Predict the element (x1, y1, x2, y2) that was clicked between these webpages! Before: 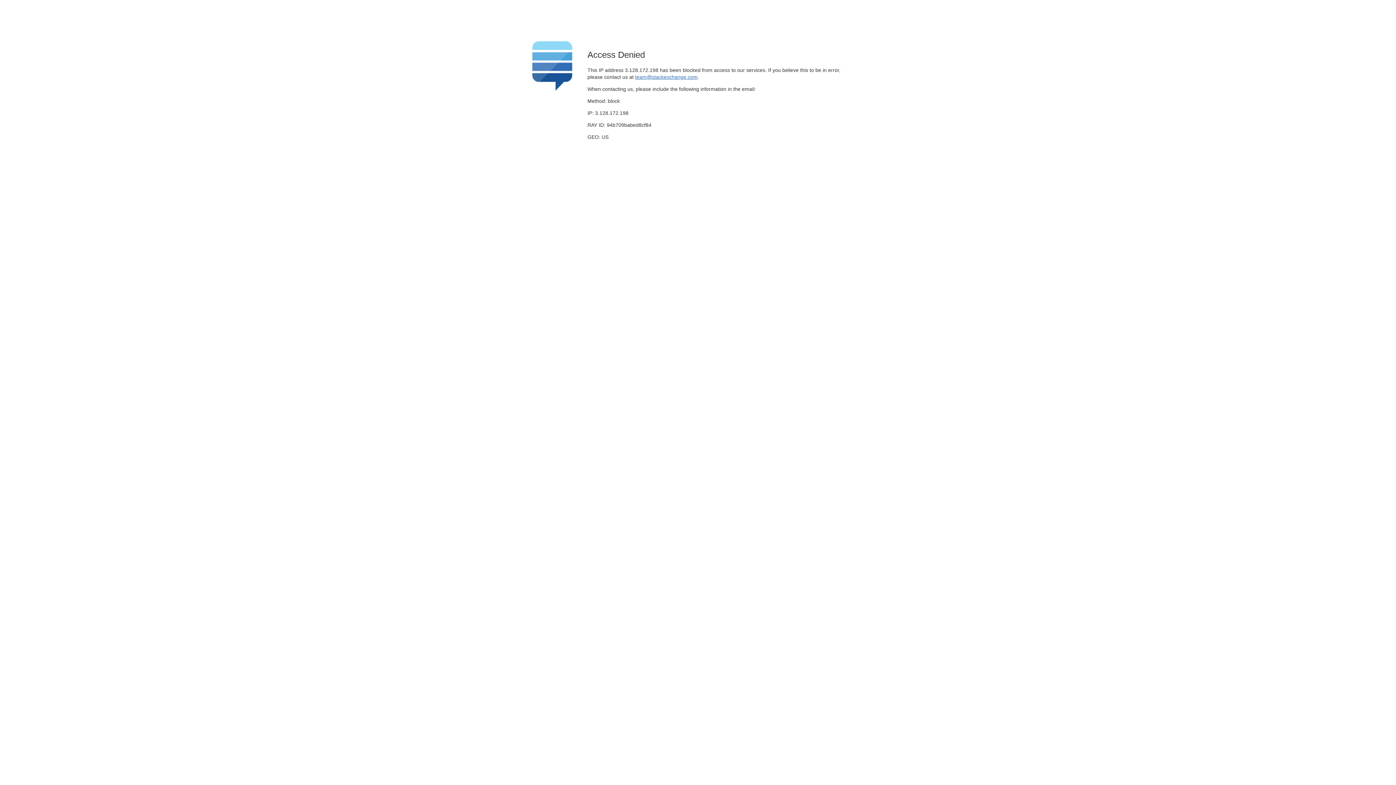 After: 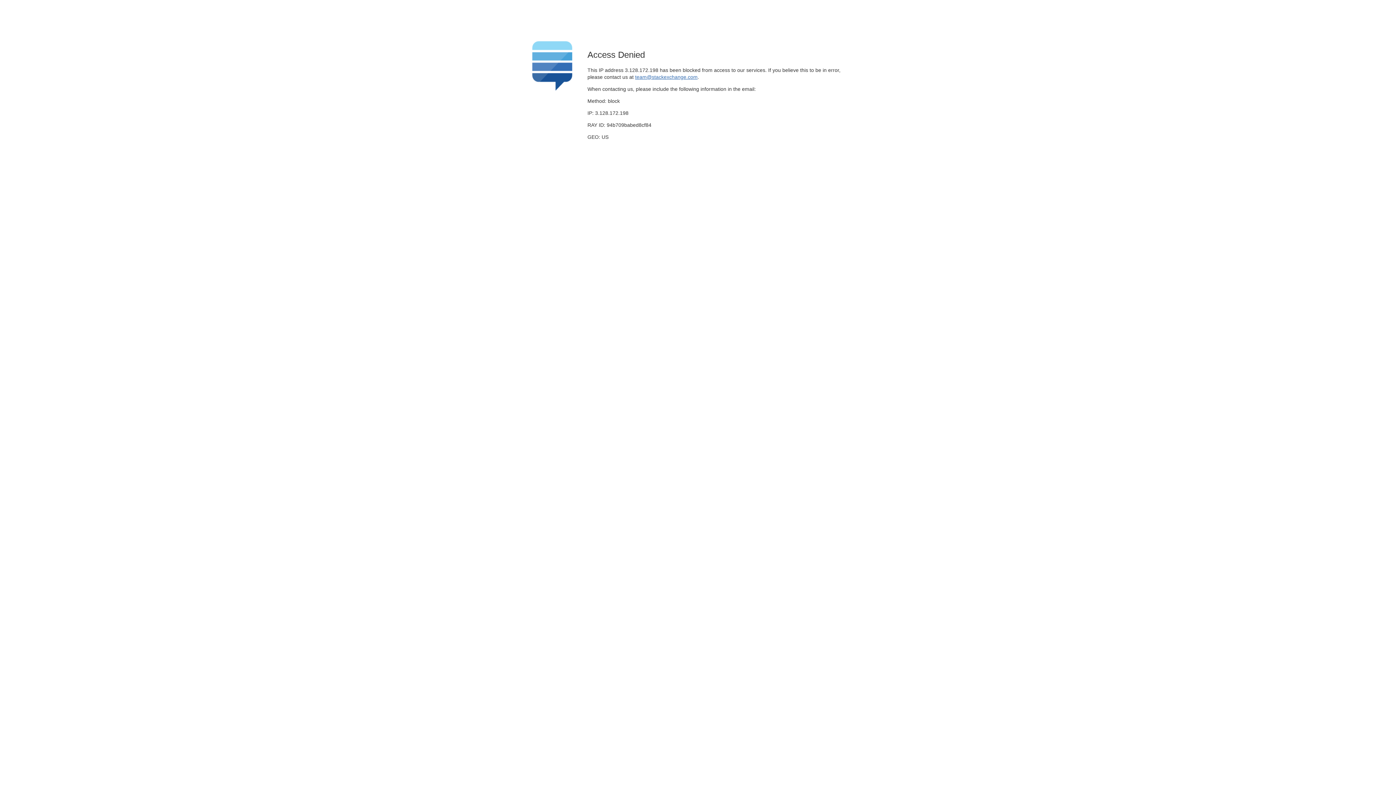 Action: label: team@stackexchange.com bbox: (635, 74, 697, 79)